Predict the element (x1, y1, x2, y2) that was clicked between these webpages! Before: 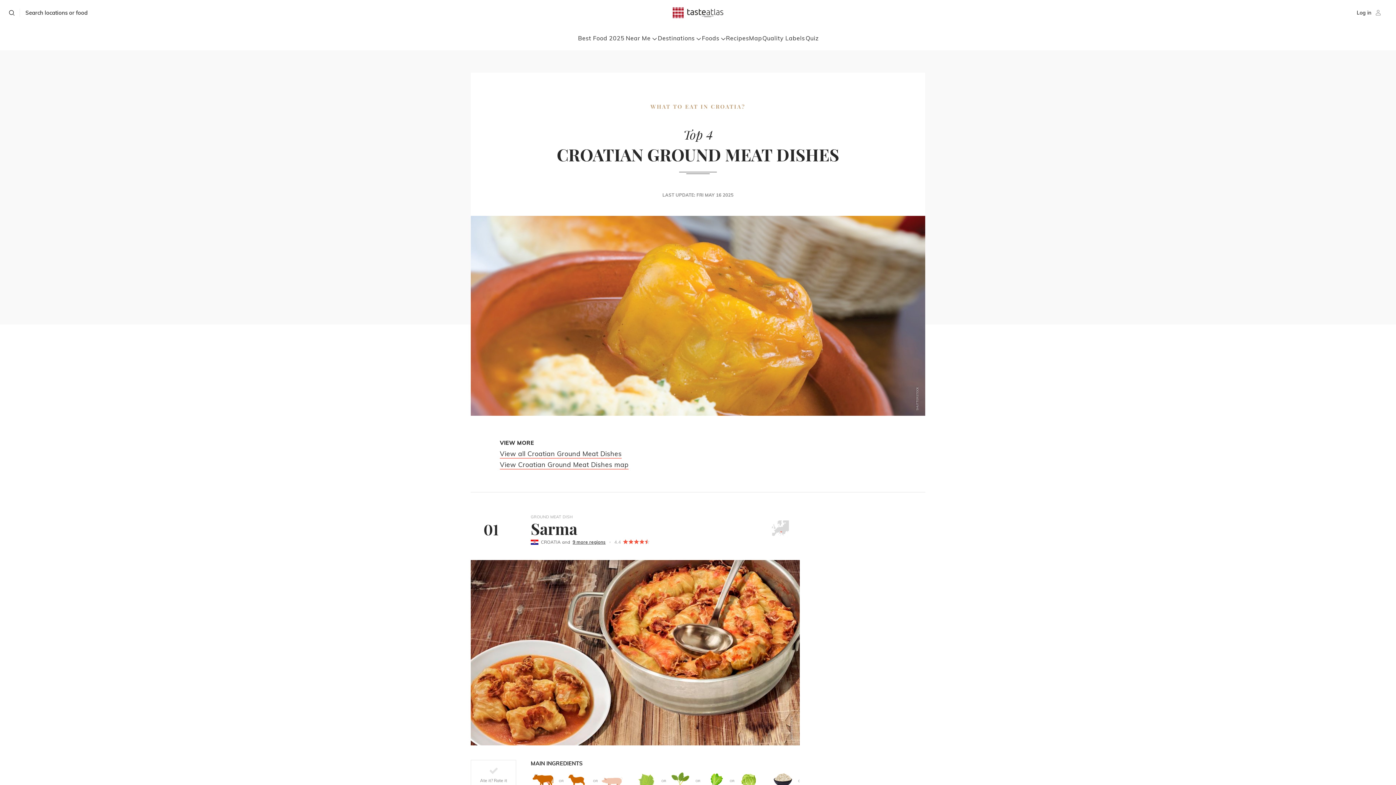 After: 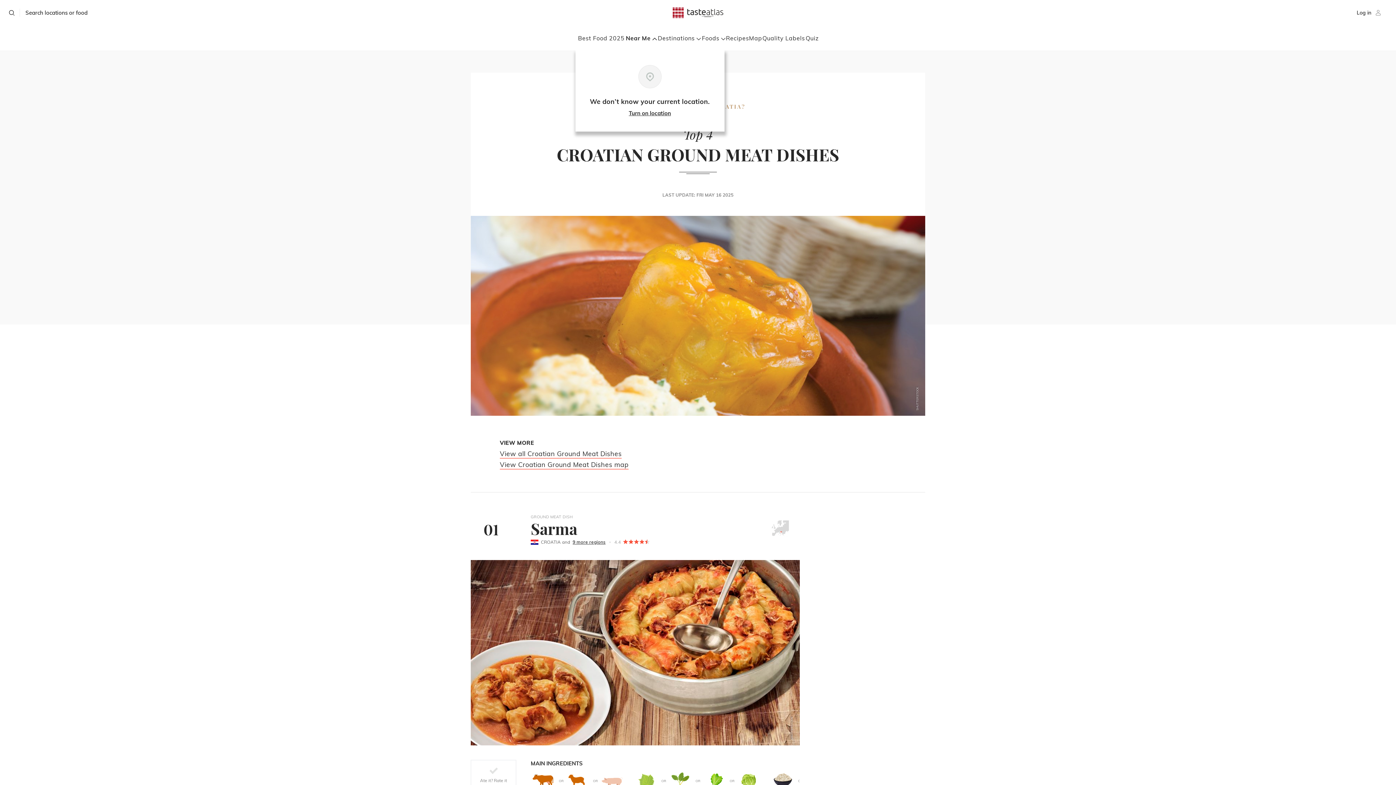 Action: bbox: (625, 34, 657, 41) label: Near Me 